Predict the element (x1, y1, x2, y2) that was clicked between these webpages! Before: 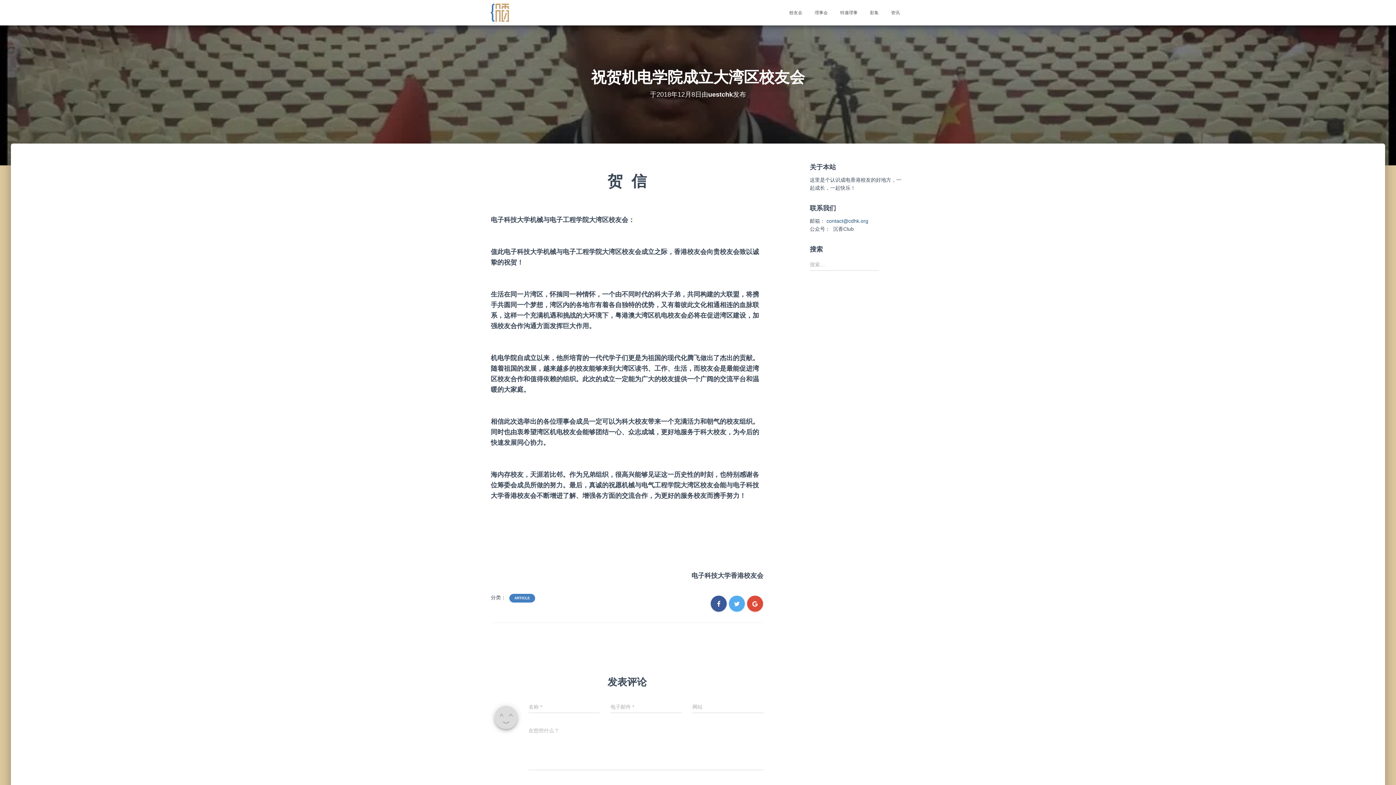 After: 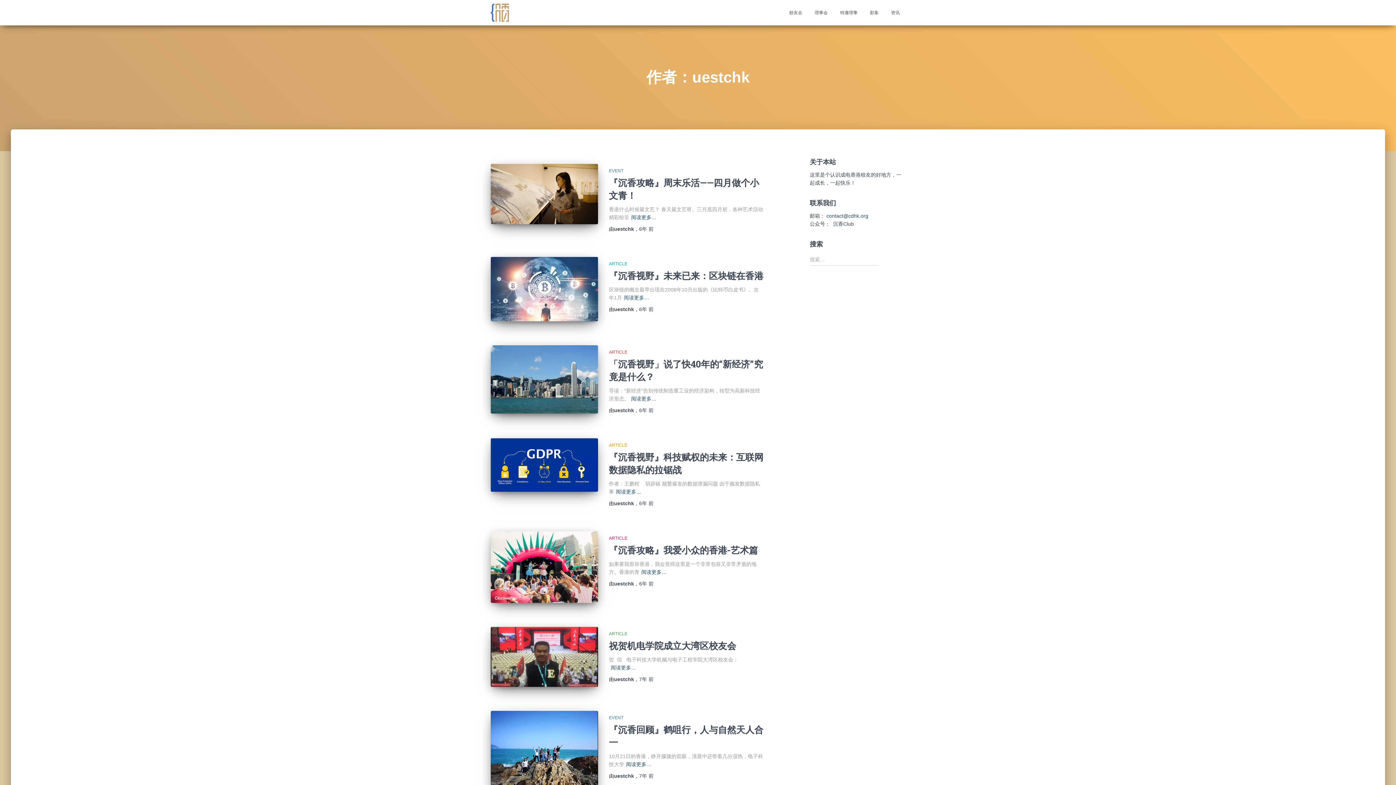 Action: label: uestchk bbox: (708, 90, 733, 98)